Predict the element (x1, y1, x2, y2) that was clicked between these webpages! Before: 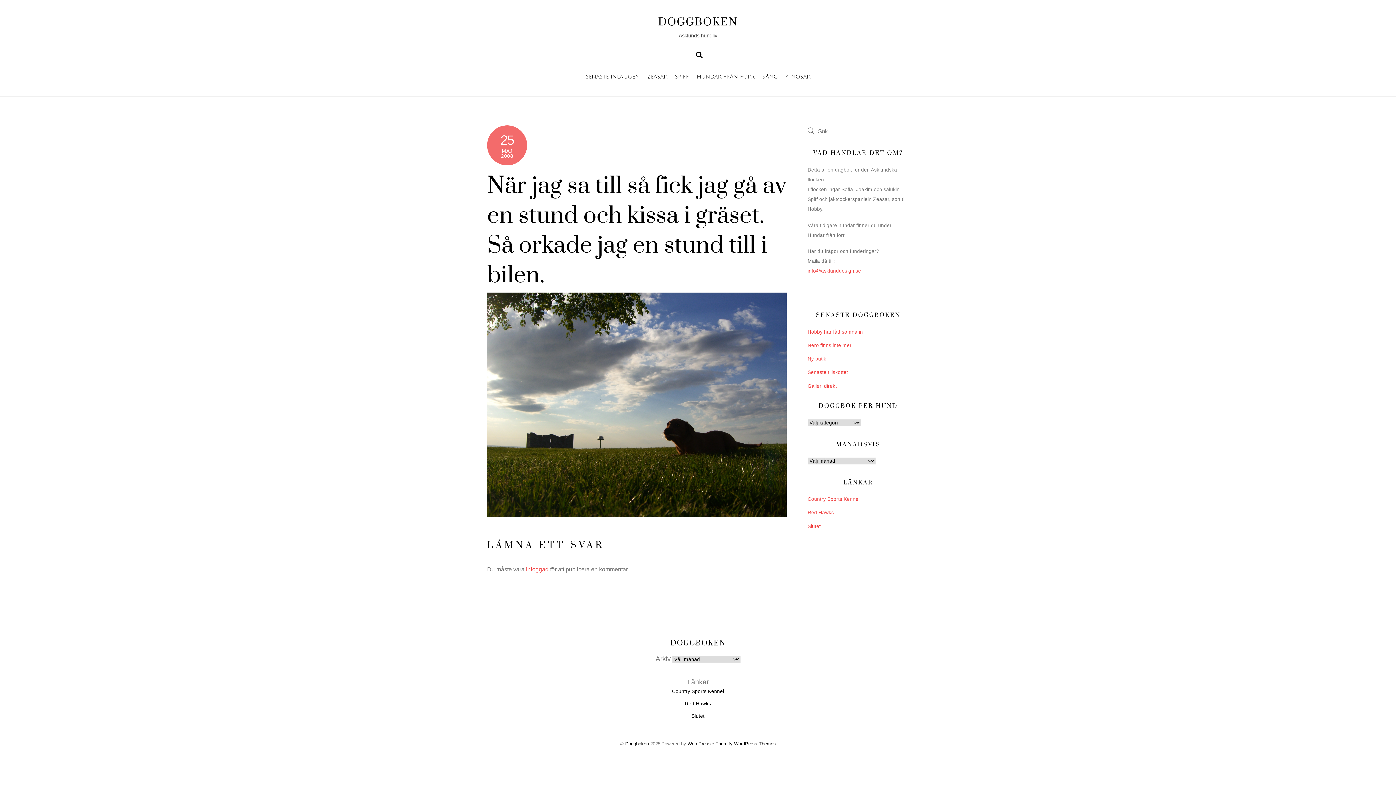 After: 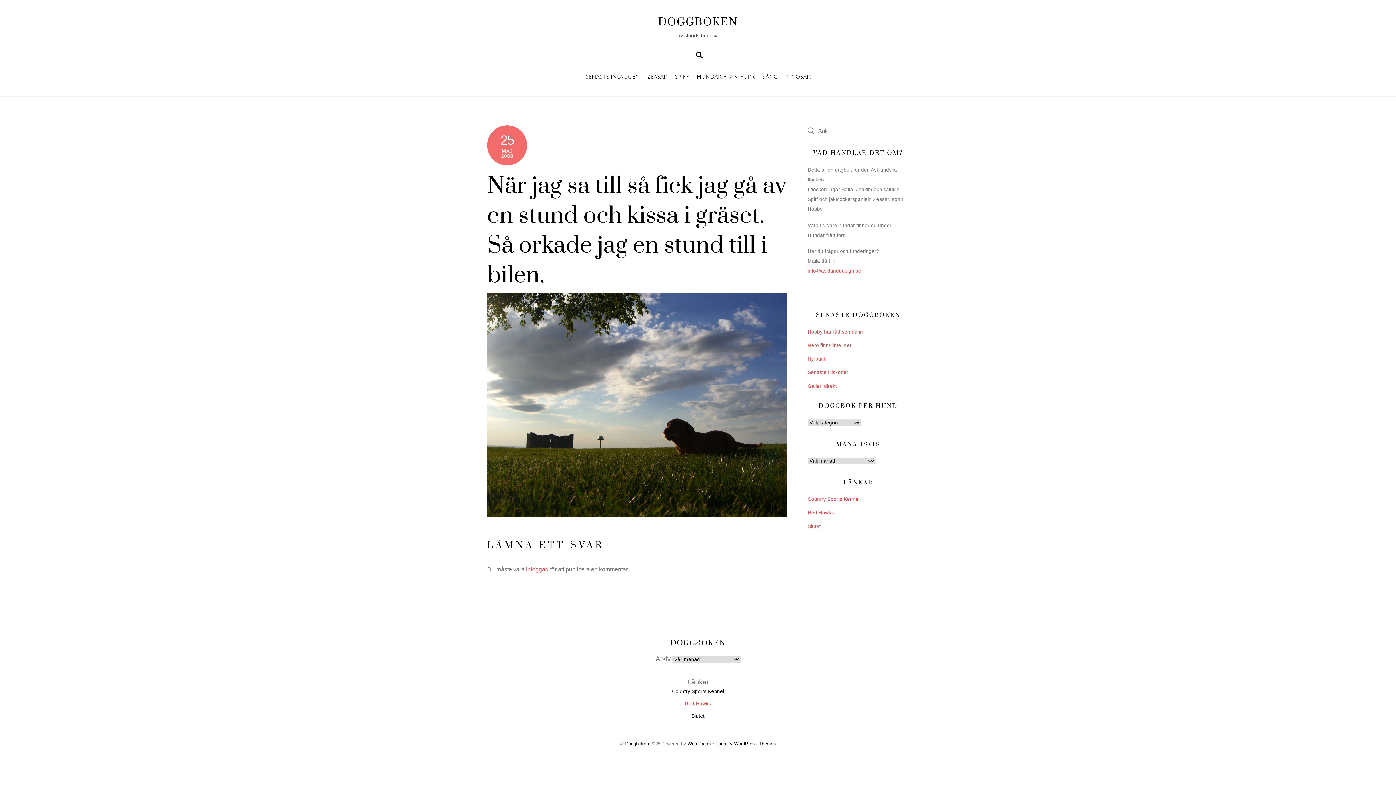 Action: bbox: (685, 701, 711, 706) label: Red Hawks